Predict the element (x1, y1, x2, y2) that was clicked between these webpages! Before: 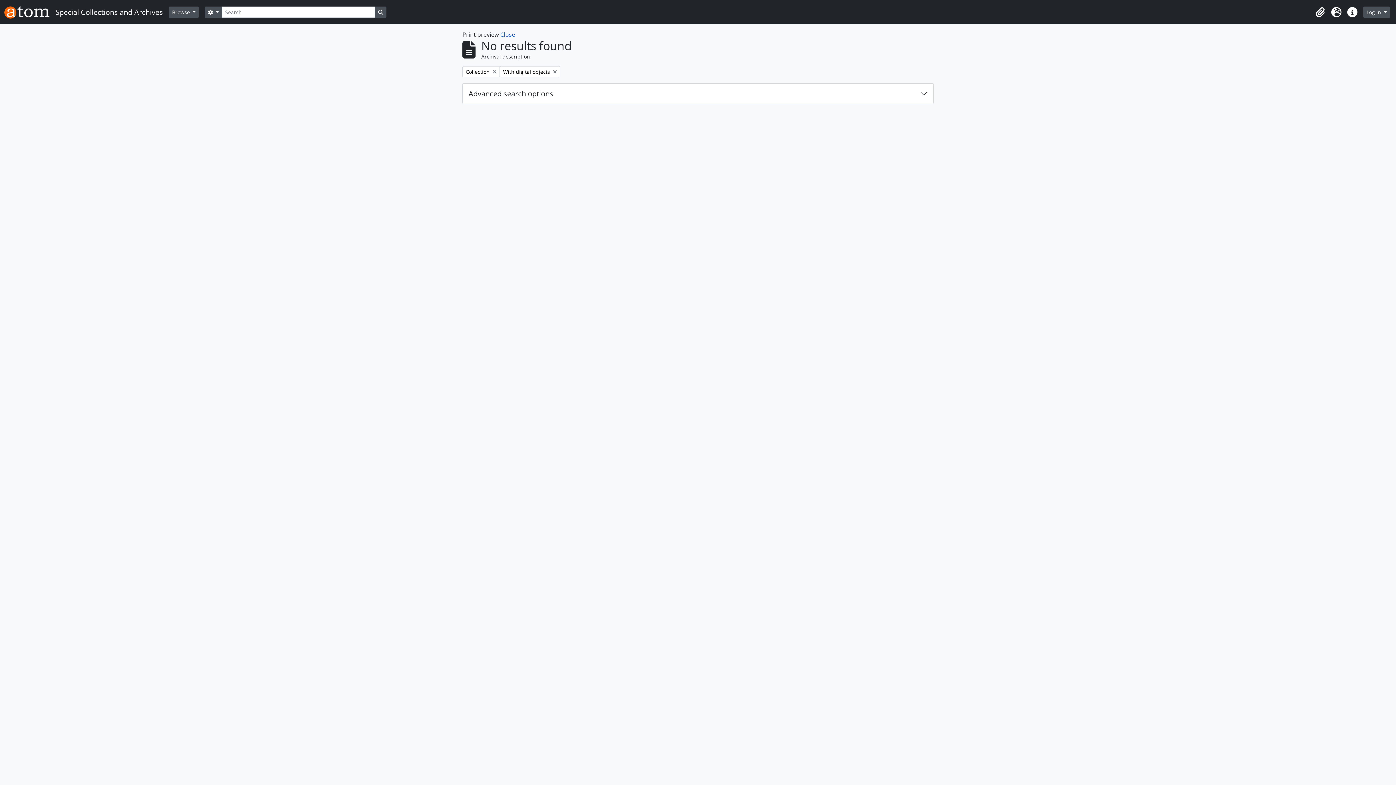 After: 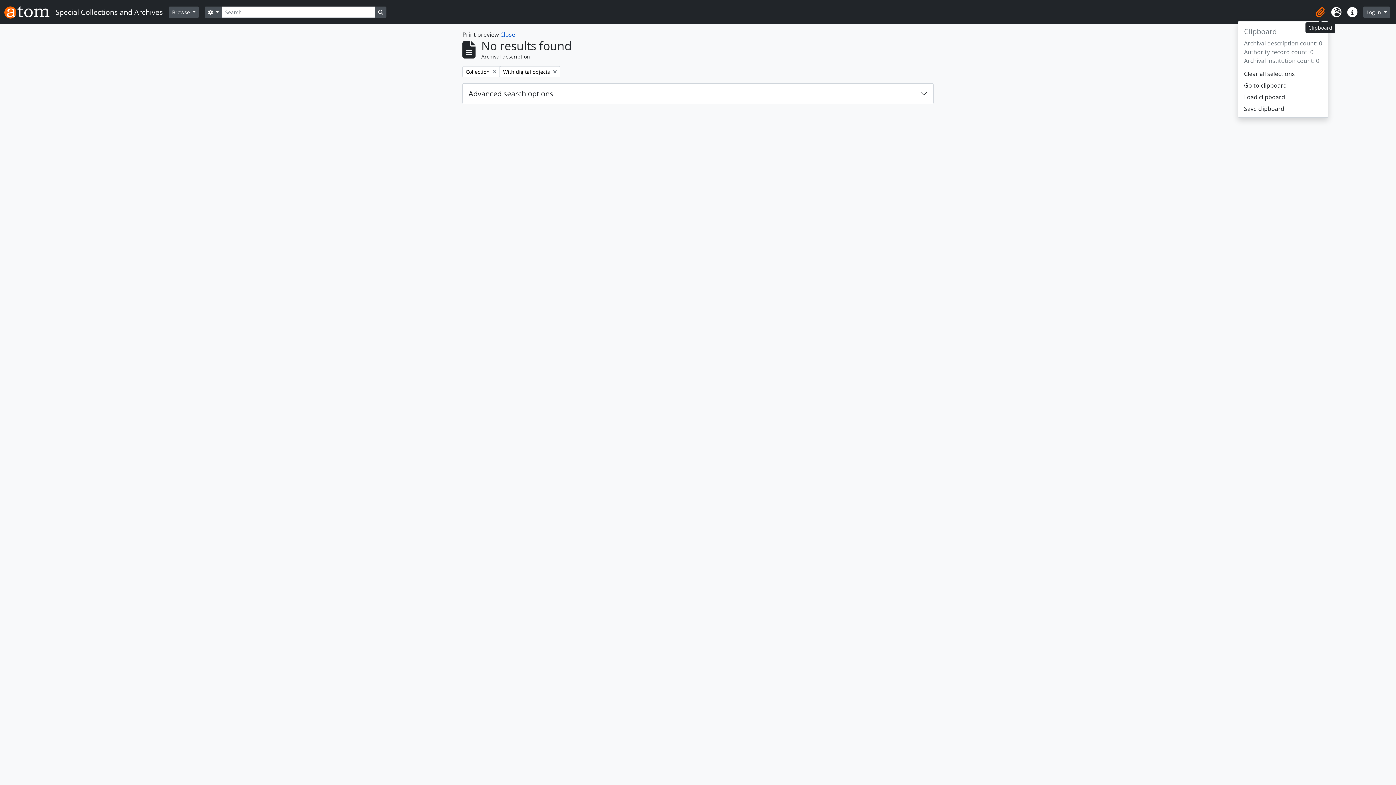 Action: bbox: (1312, 4, 1328, 20) label: Clipboard